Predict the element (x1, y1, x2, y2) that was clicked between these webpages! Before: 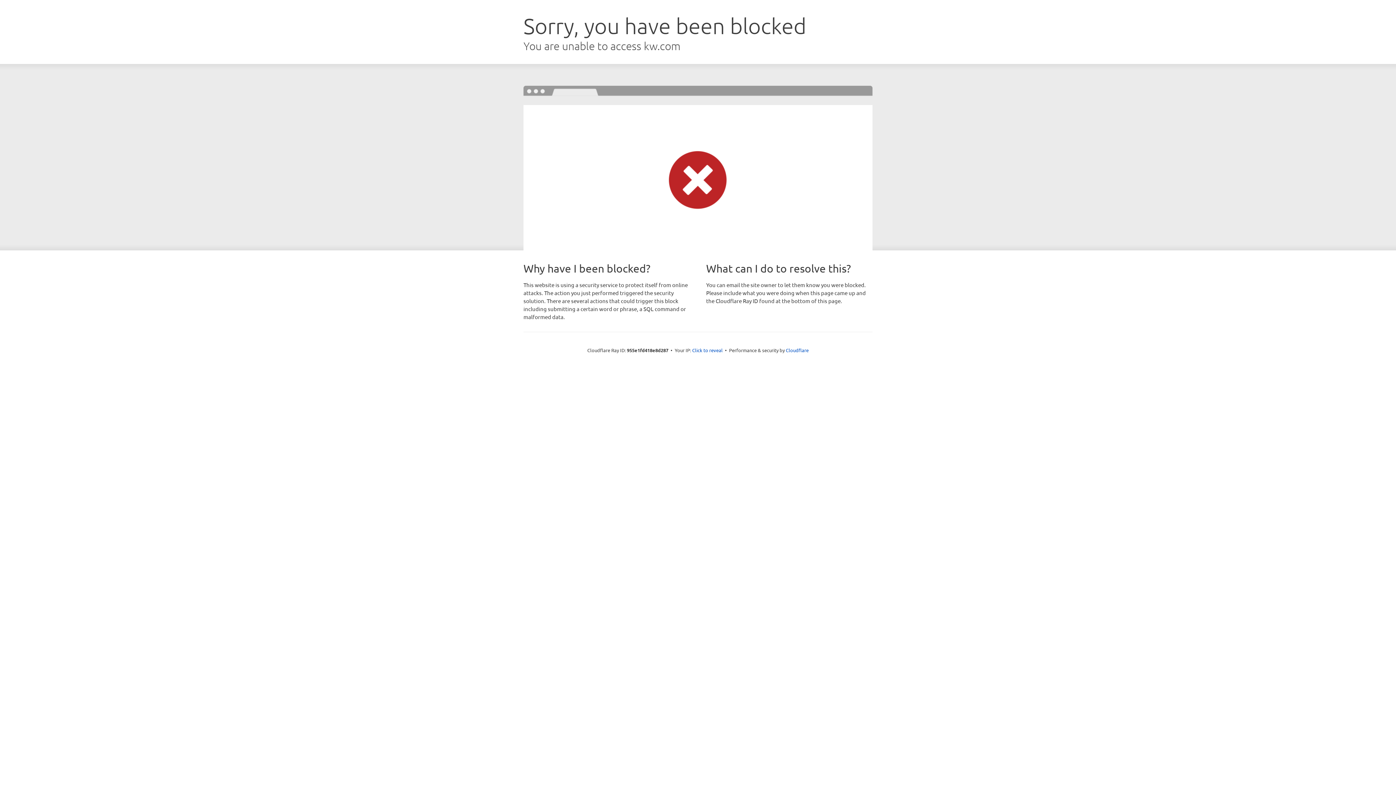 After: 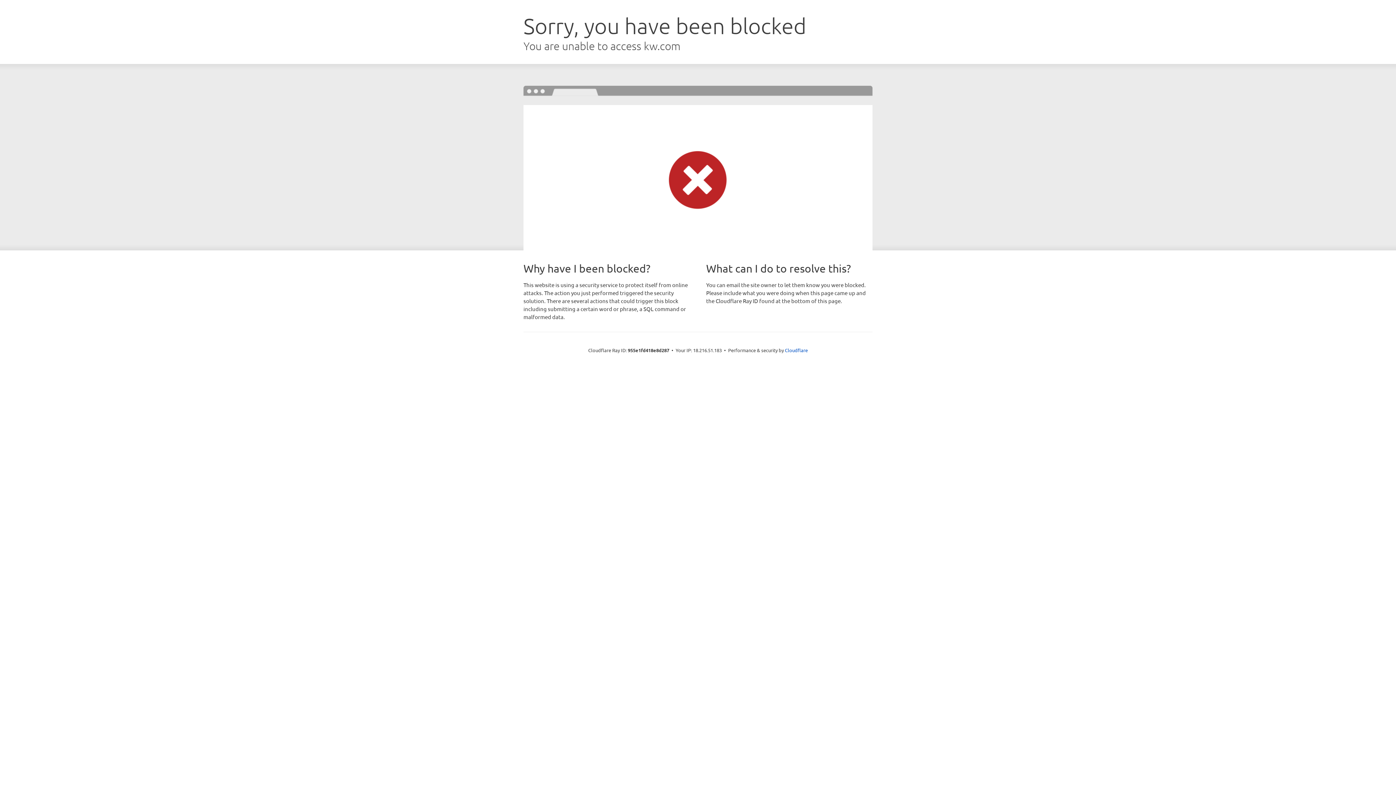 Action: bbox: (692, 346, 722, 353) label: Click to reveal